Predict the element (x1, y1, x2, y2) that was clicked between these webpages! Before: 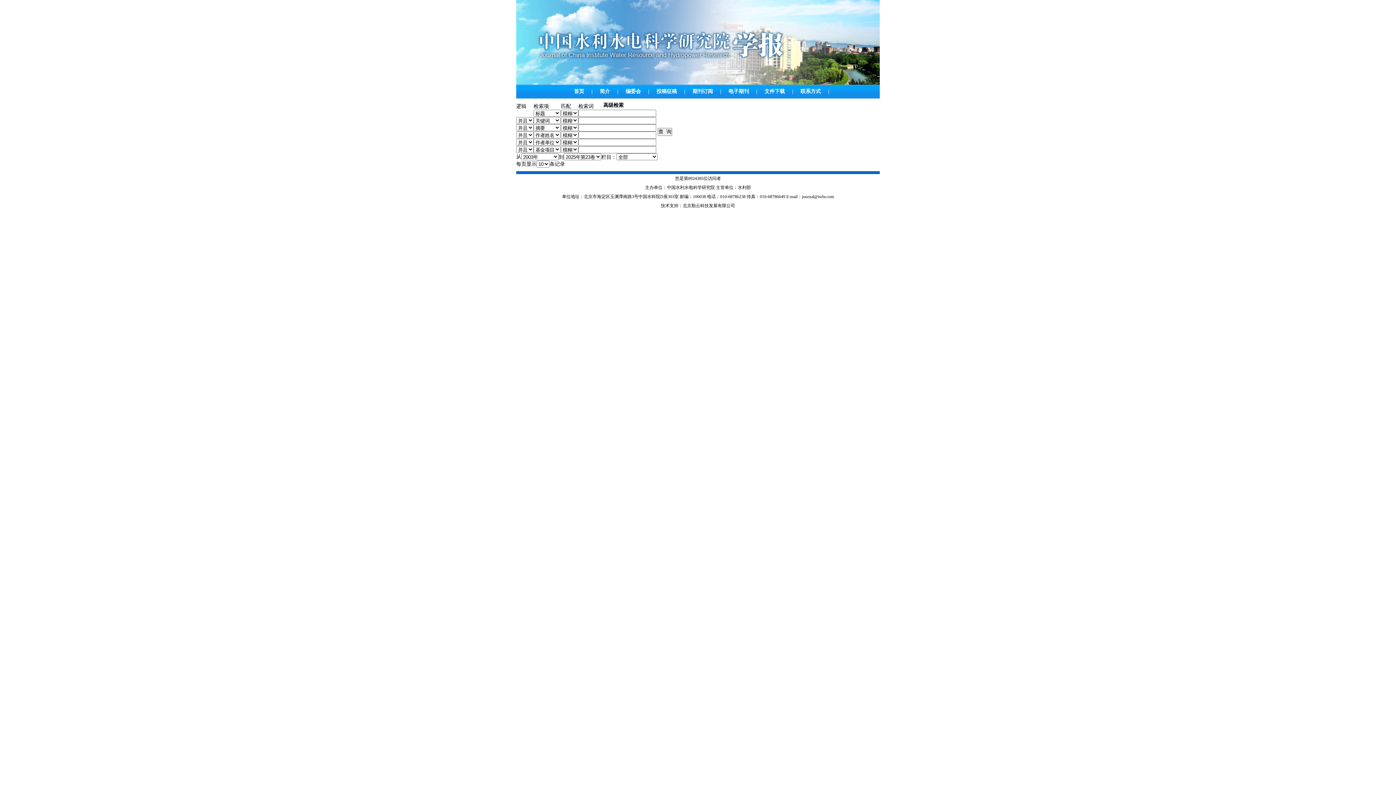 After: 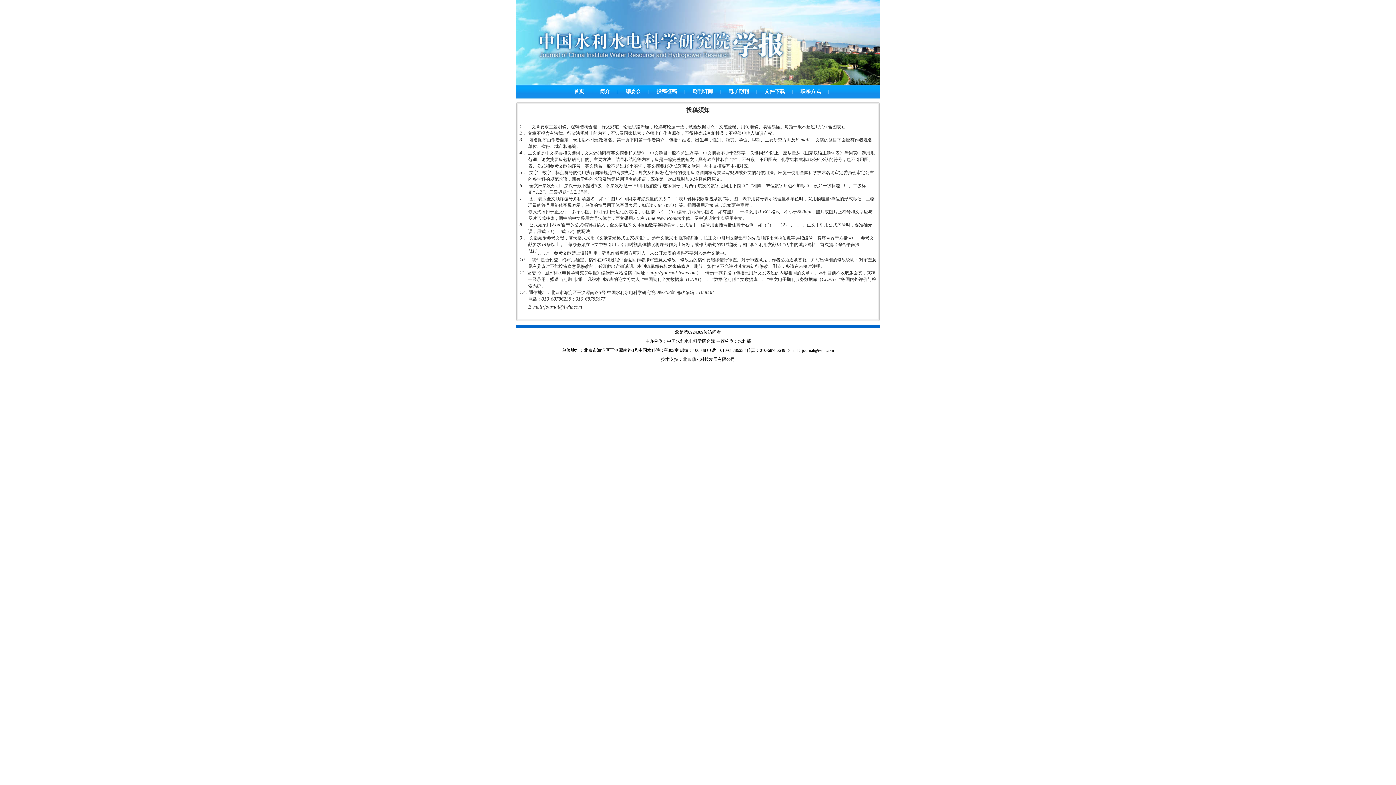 Action: bbox: (649, 88, 684, 94) label: 投稿征稿